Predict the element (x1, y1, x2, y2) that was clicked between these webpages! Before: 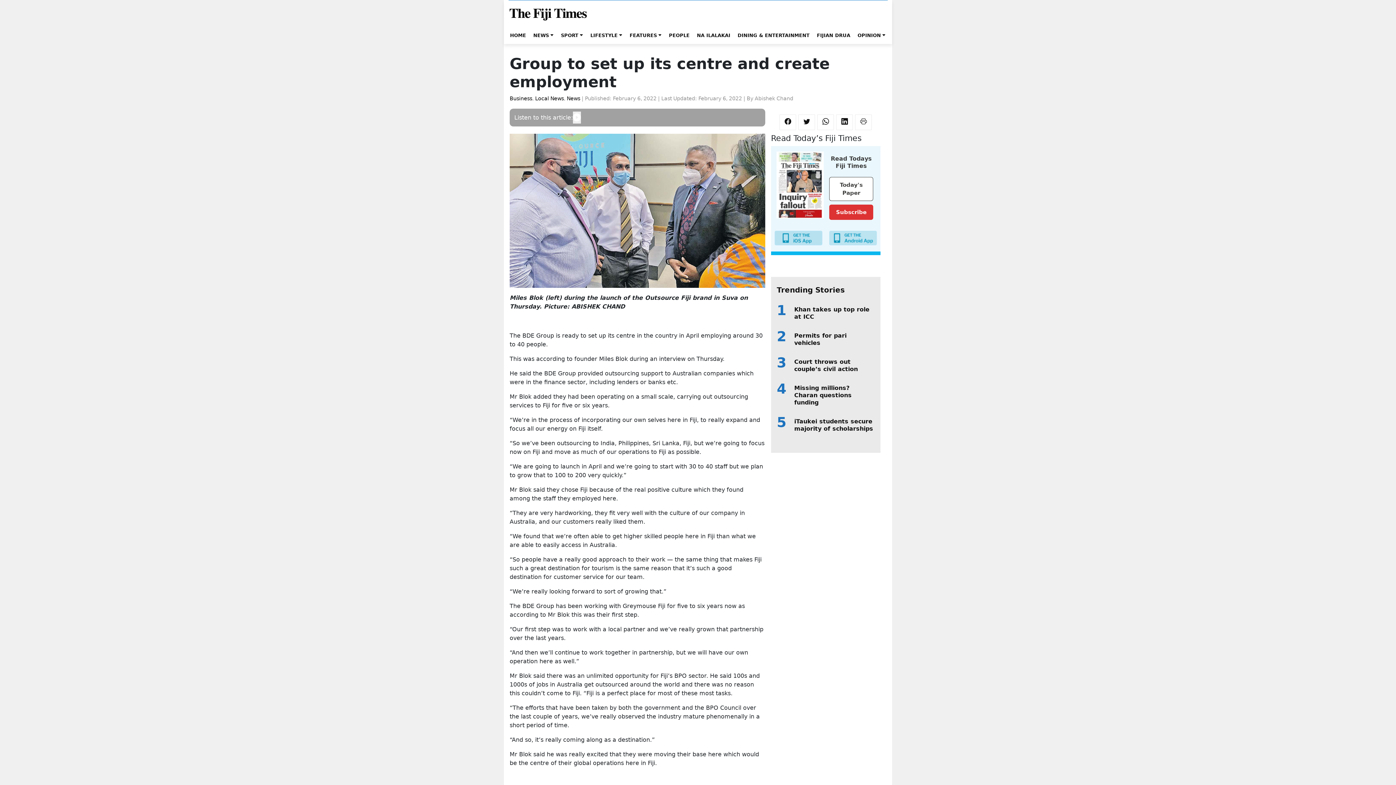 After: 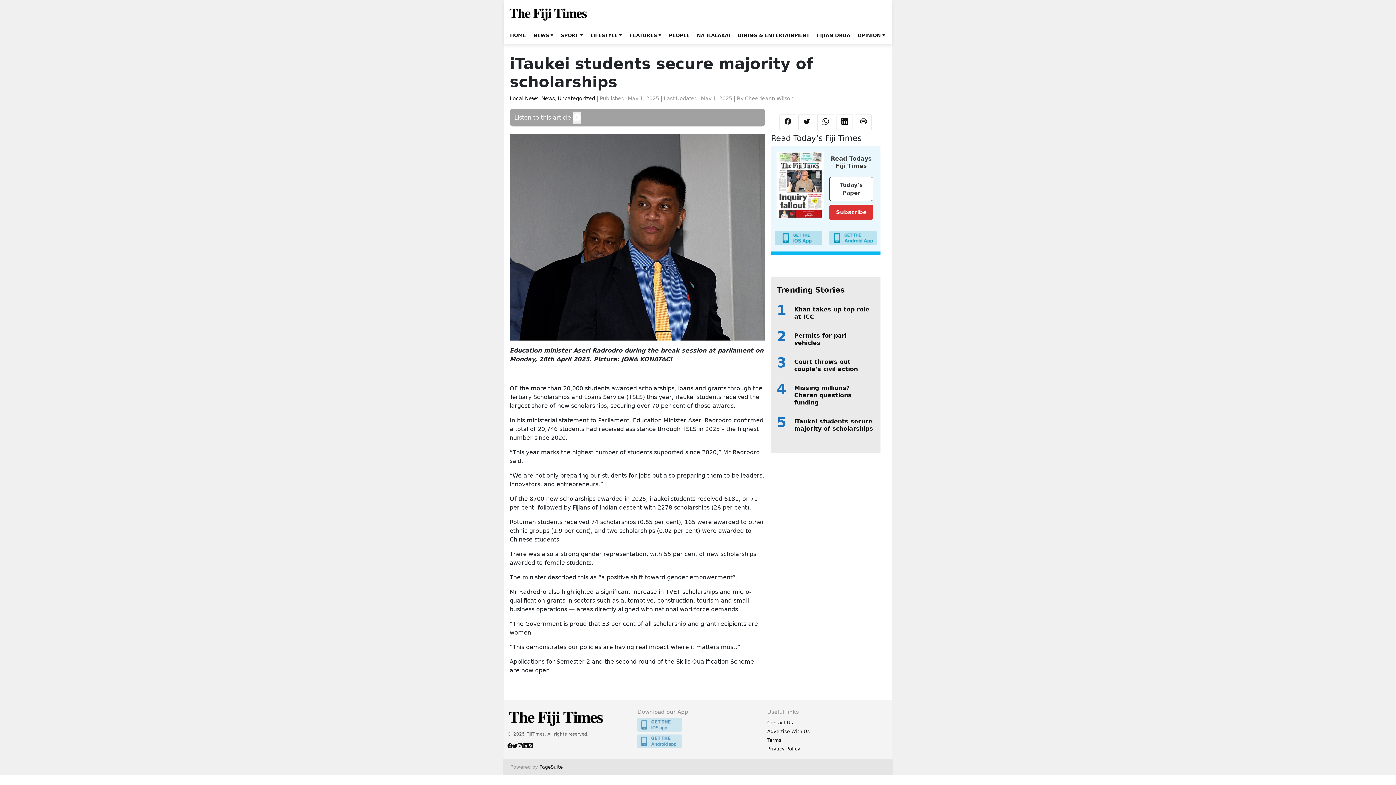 Action: bbox: (777, 412, 874, 438) label: iTaukei students secure majority of scholarships